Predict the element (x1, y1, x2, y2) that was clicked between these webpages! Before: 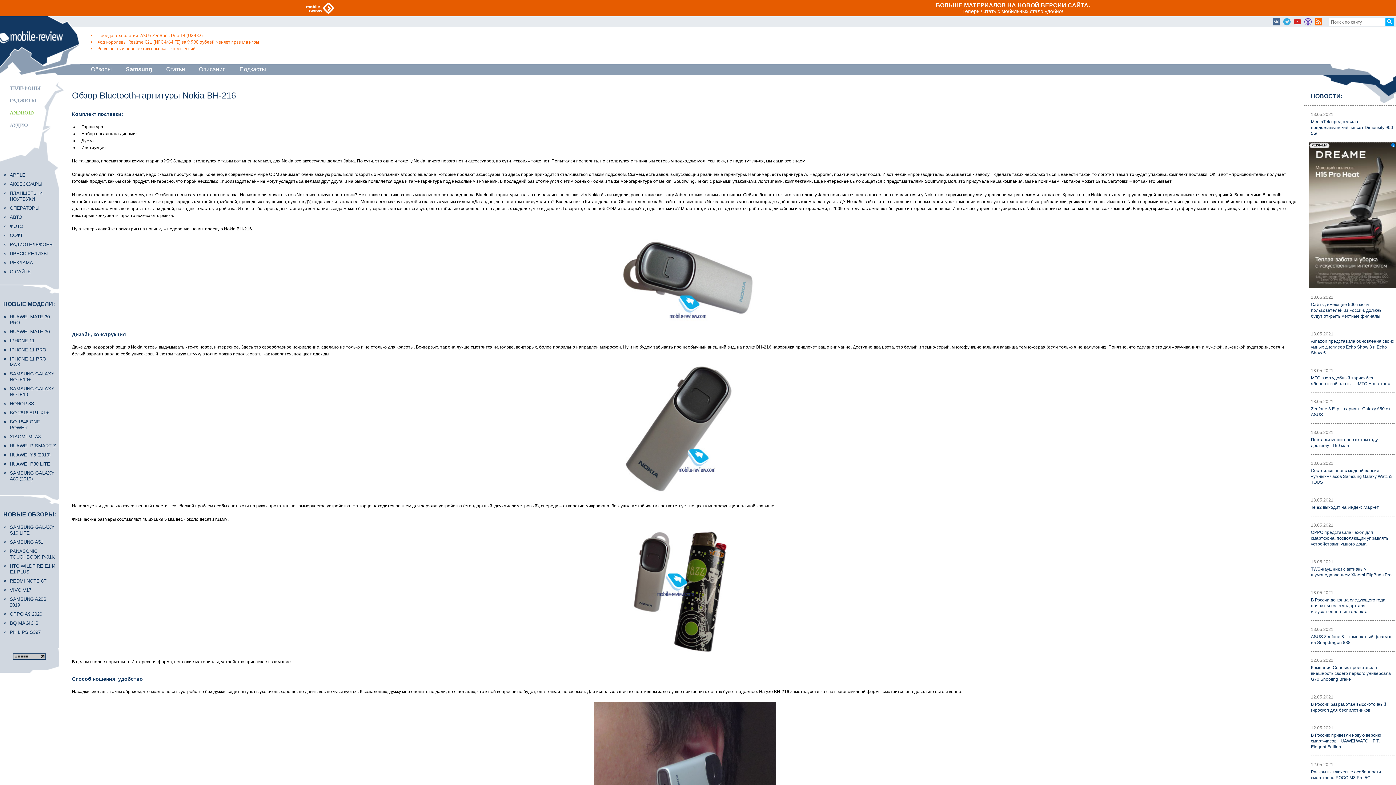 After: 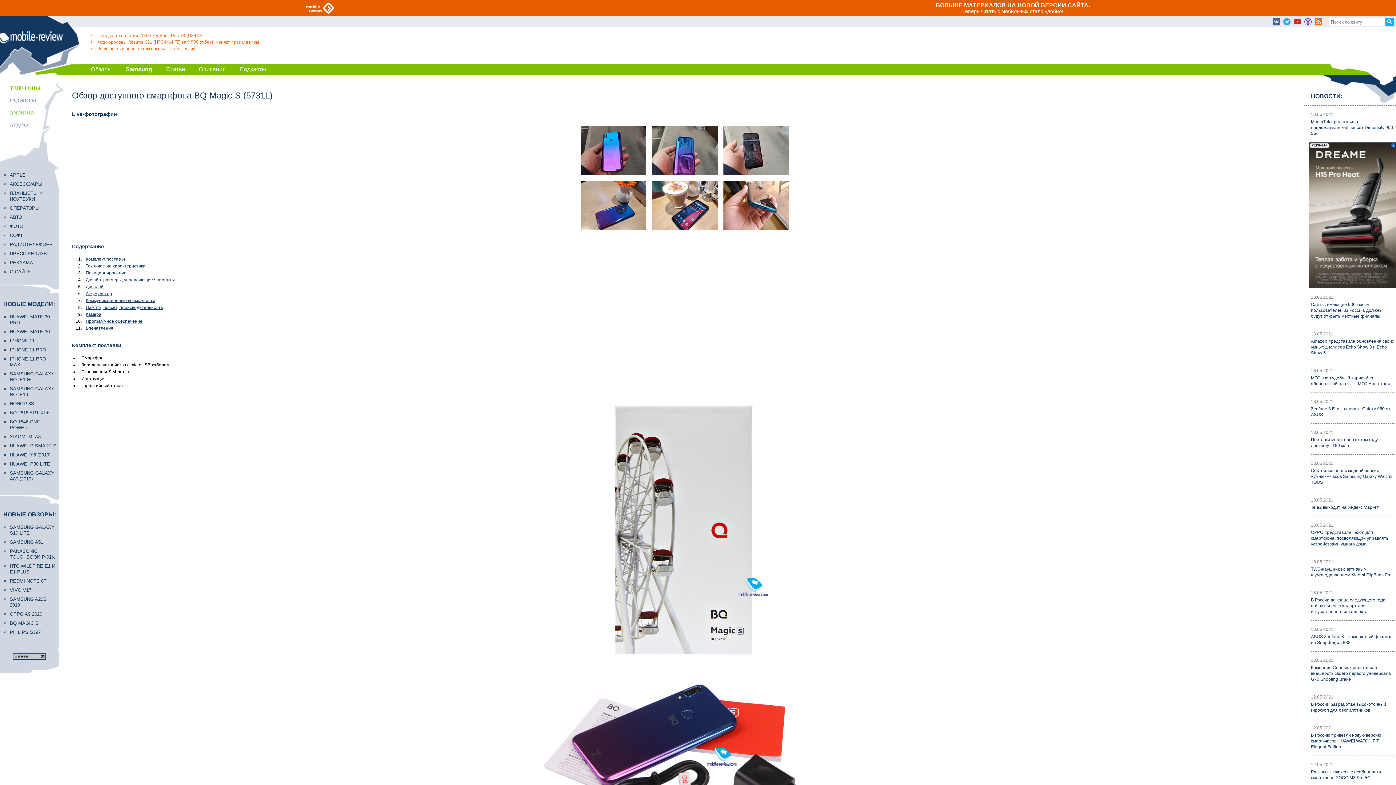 Action: label: BQ MAGIC S bbox: (9, 620, 57, 626)